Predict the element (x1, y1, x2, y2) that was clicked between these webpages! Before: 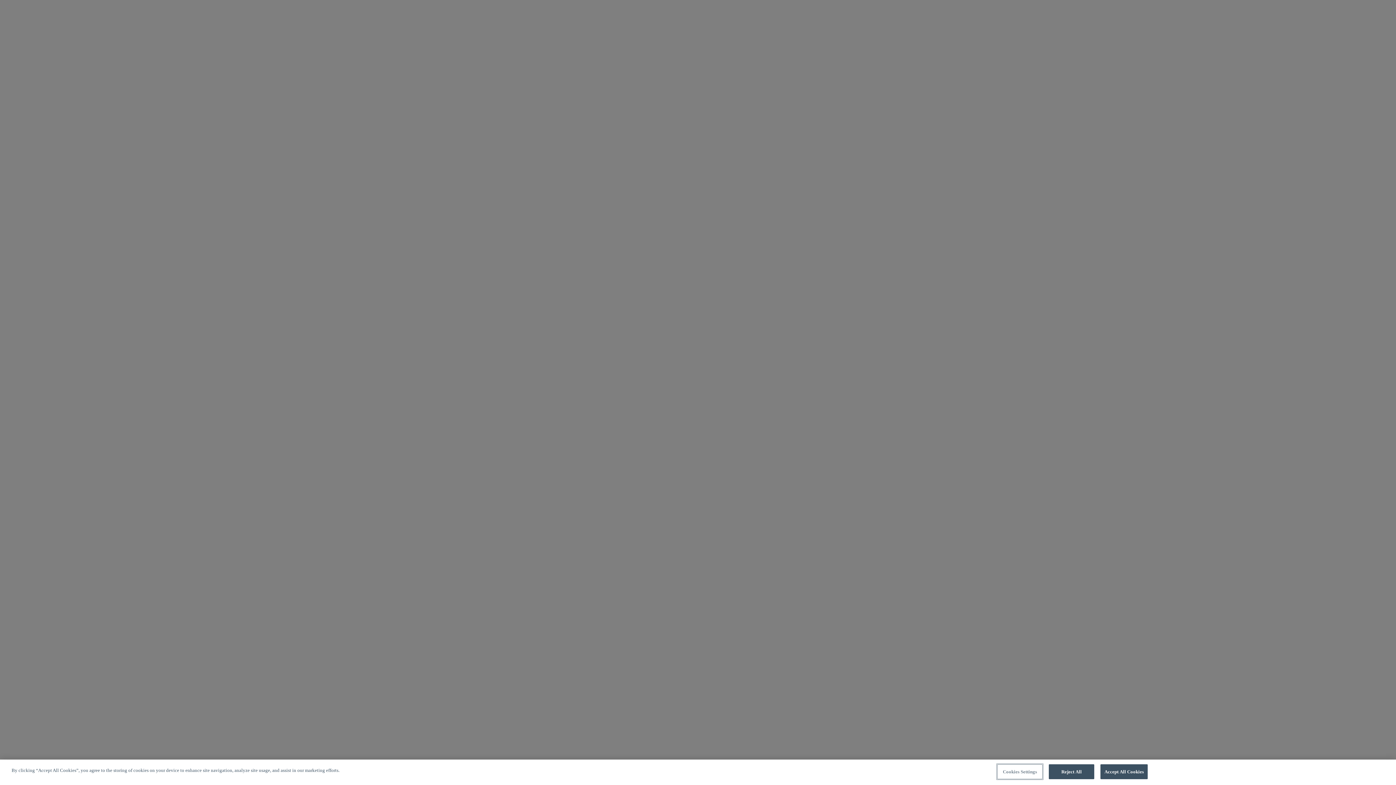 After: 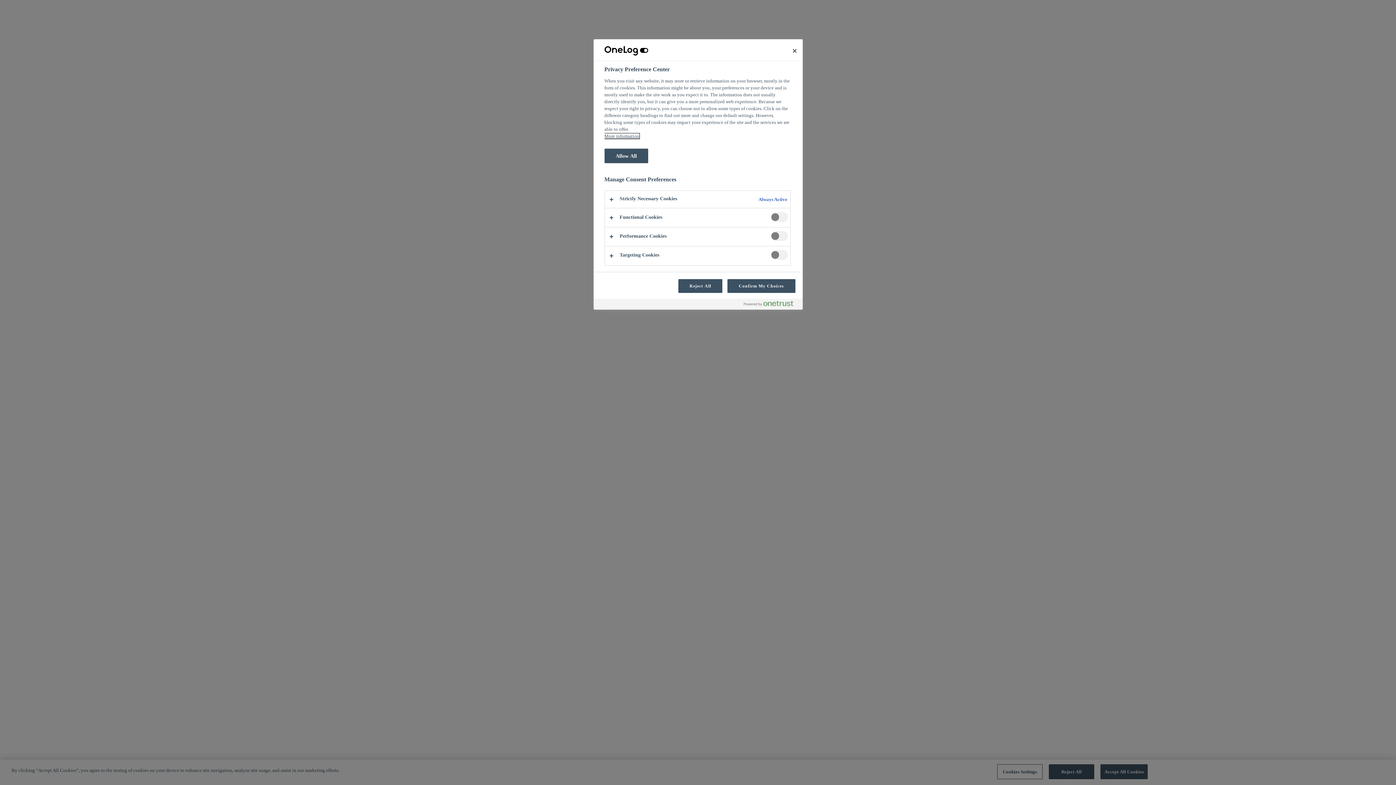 Action: label: Cookies Settings bbox: (997, 764, 1042, 779)